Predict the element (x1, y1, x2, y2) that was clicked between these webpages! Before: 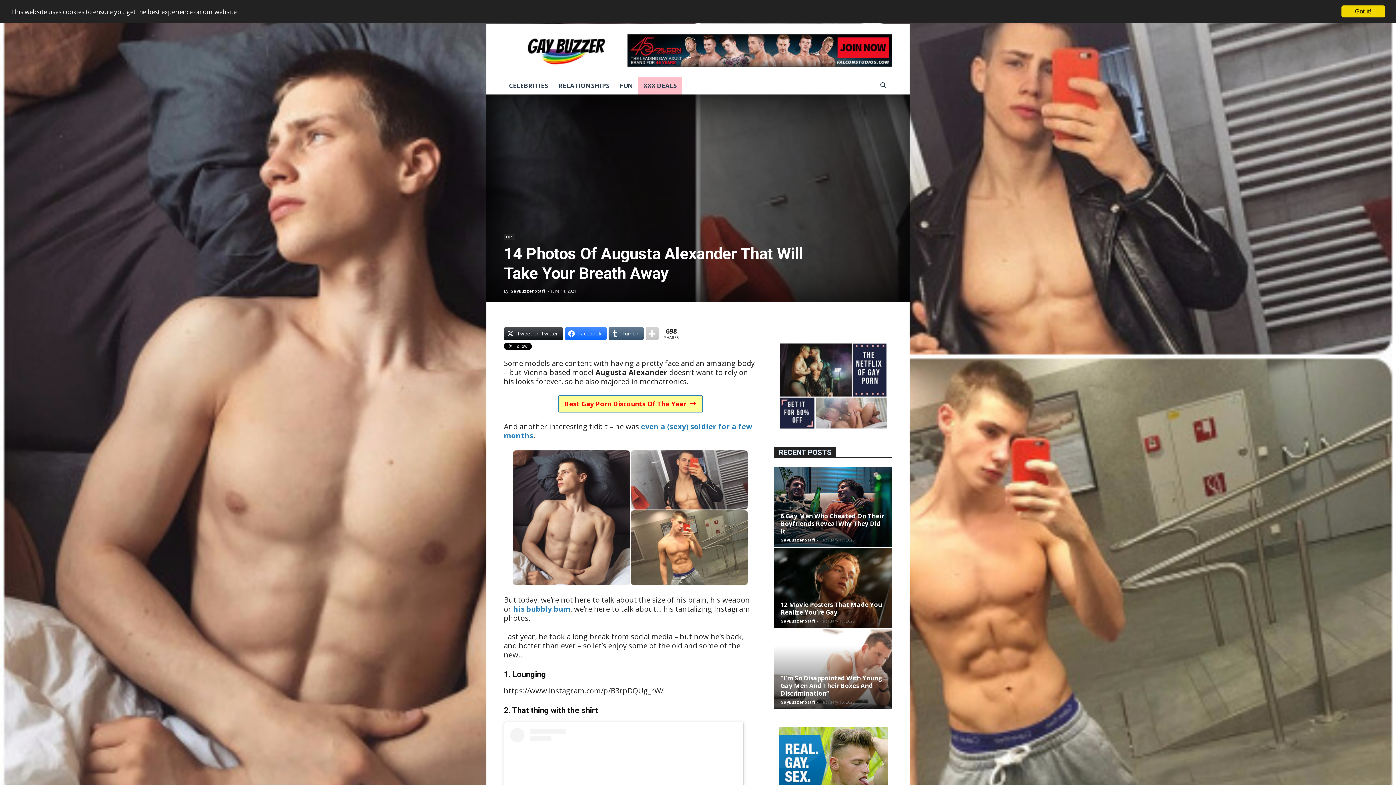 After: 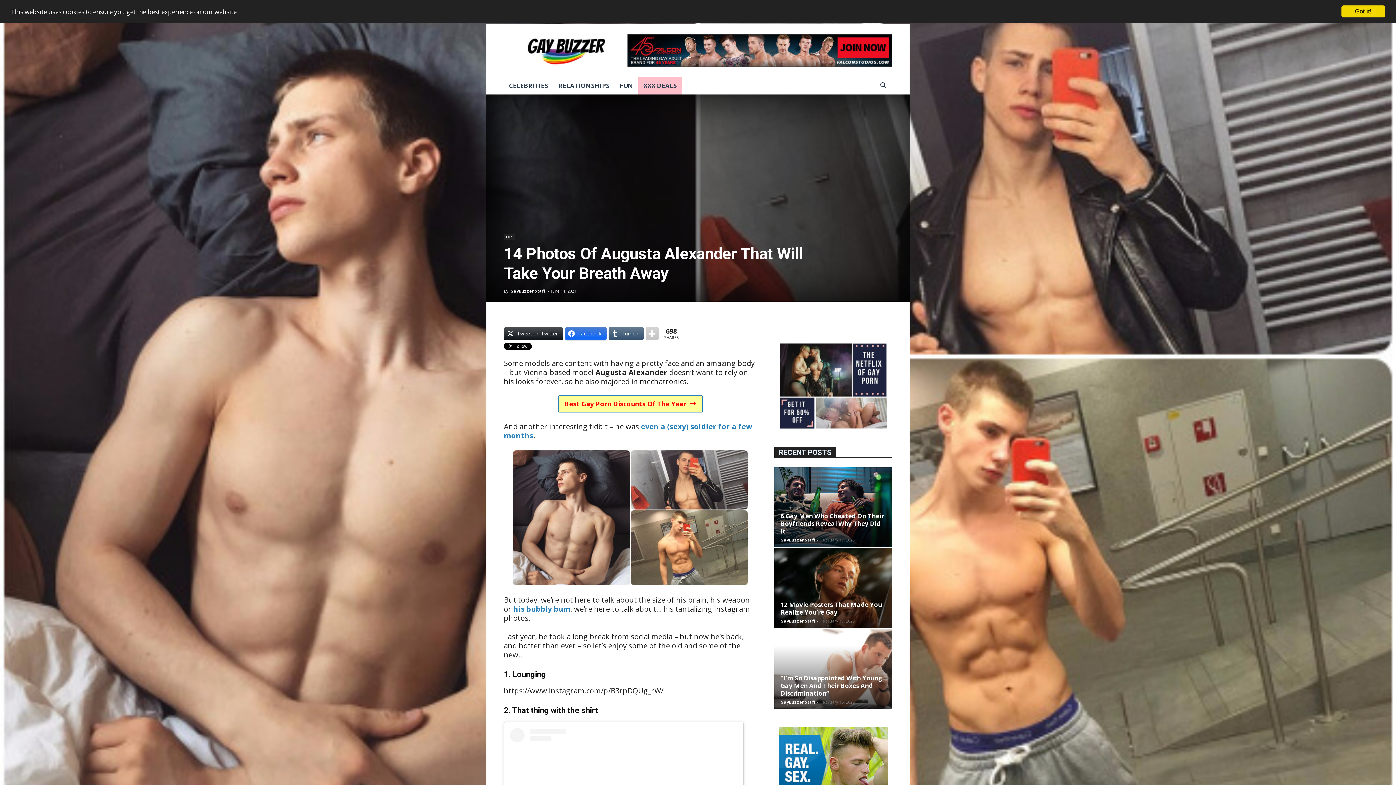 Action: label: Facebook bbox: (565, 327, 606, 340)